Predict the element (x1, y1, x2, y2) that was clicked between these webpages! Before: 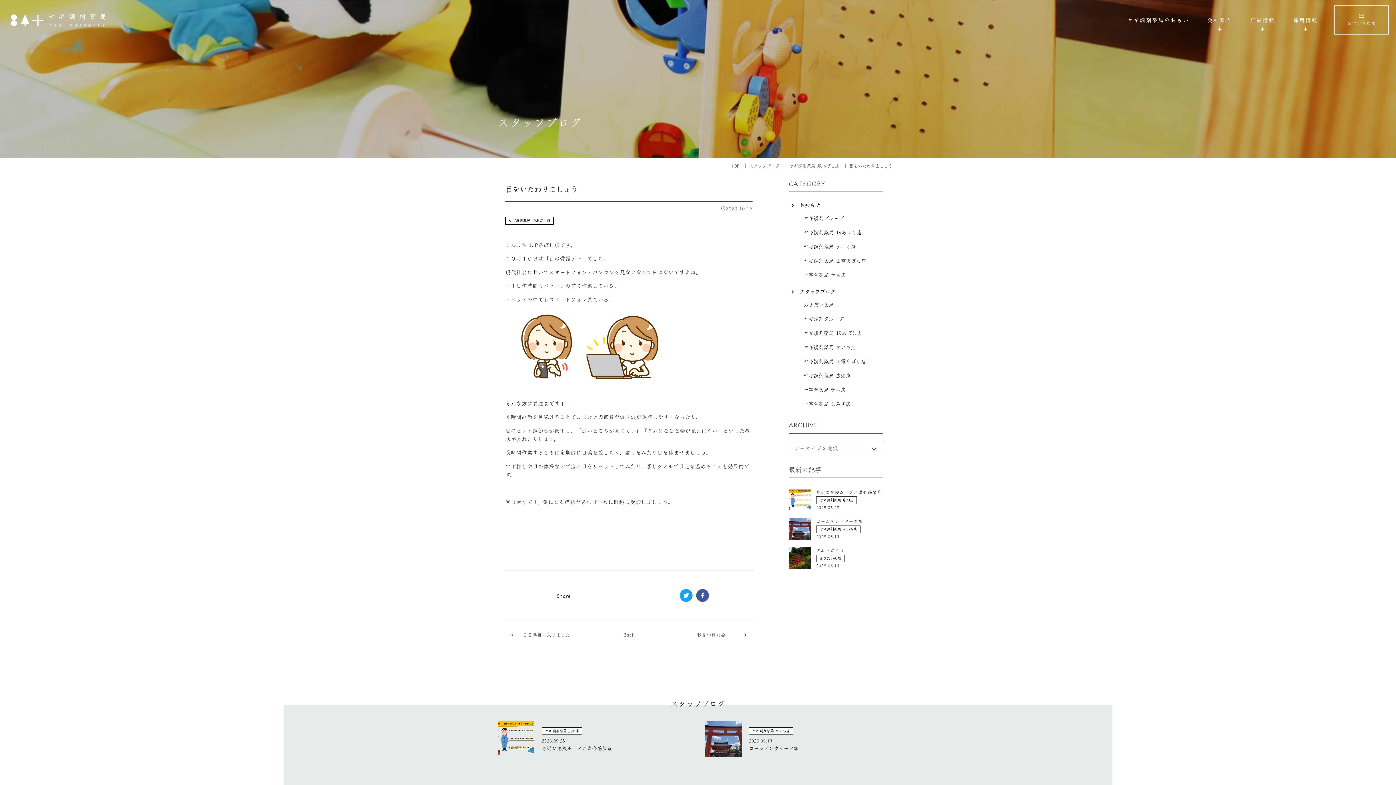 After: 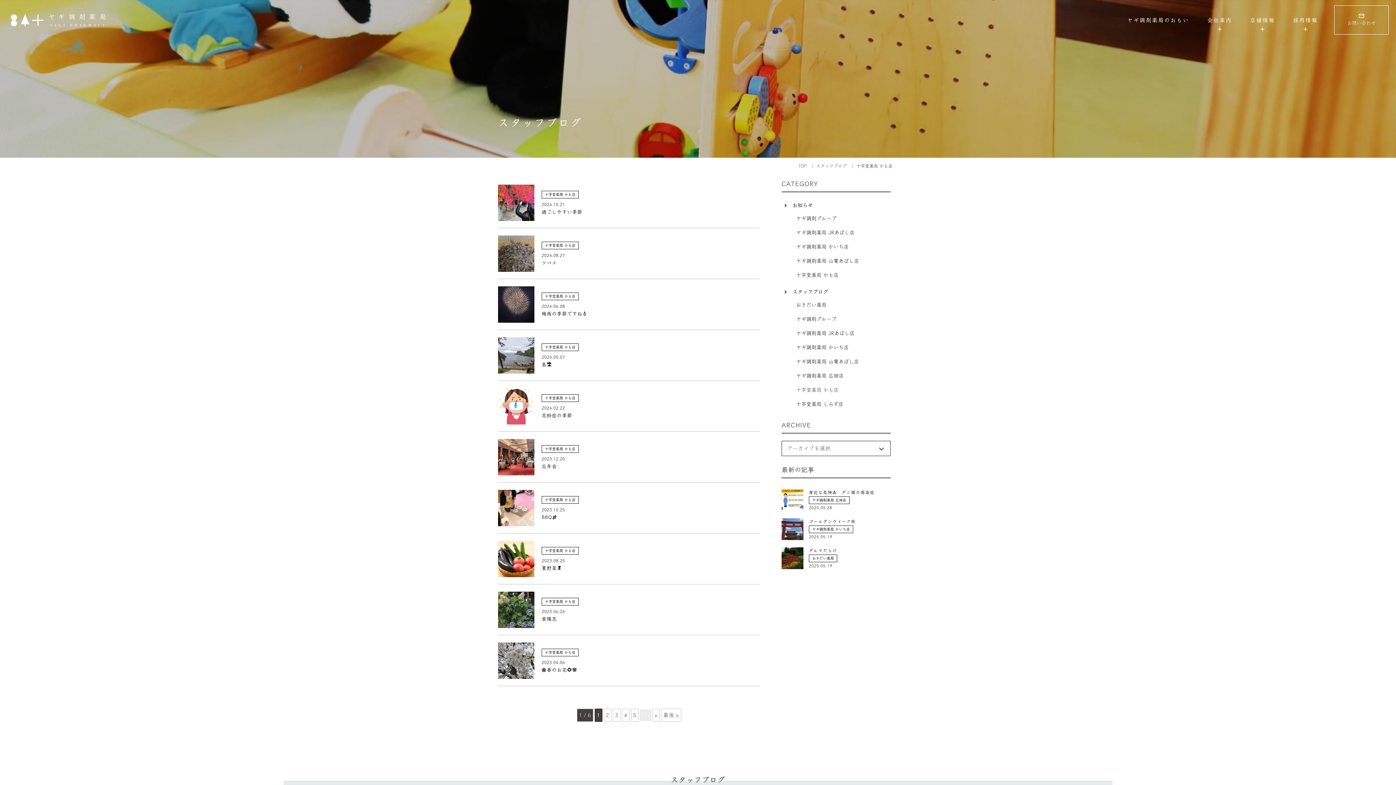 Action: label: 十字堂薬局 かも店 bbox: (789, 383, 883, 397)